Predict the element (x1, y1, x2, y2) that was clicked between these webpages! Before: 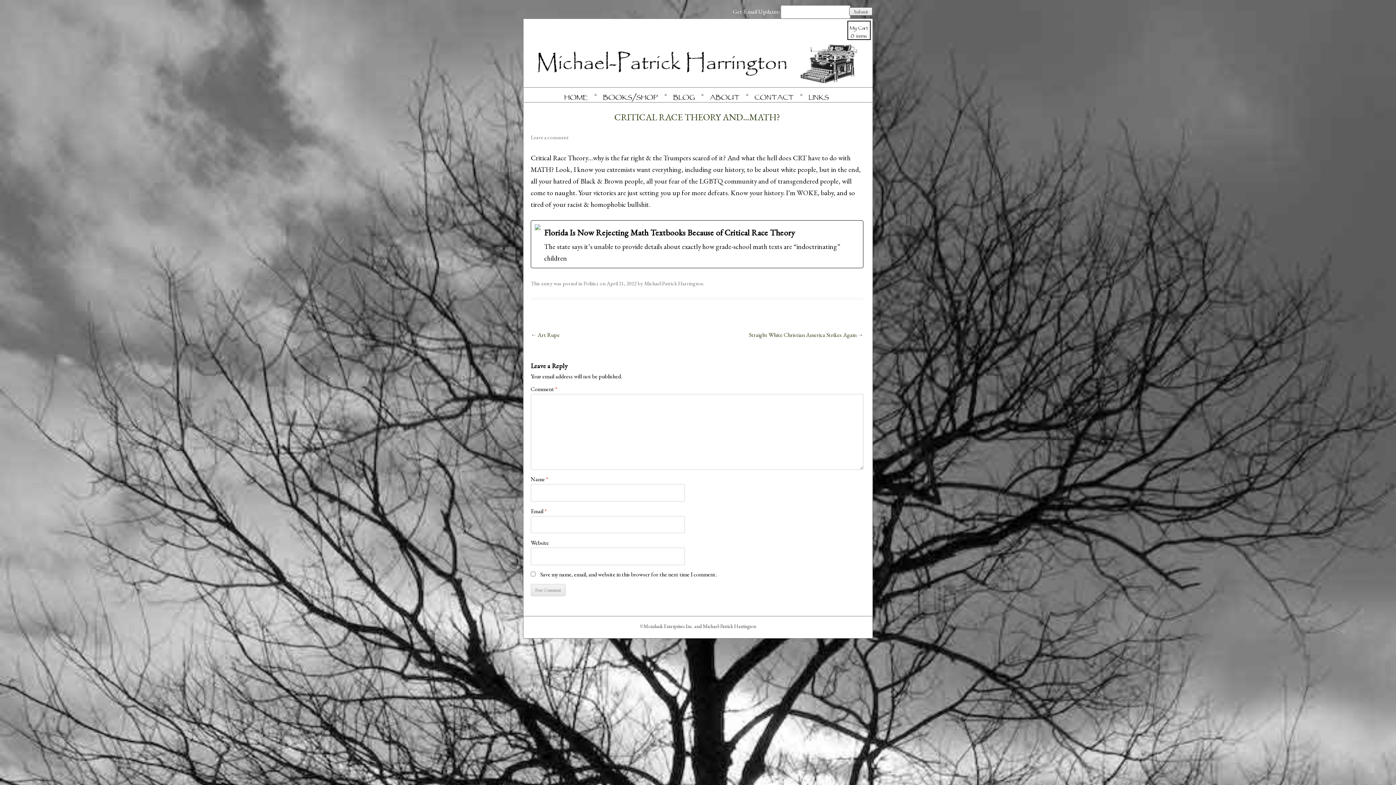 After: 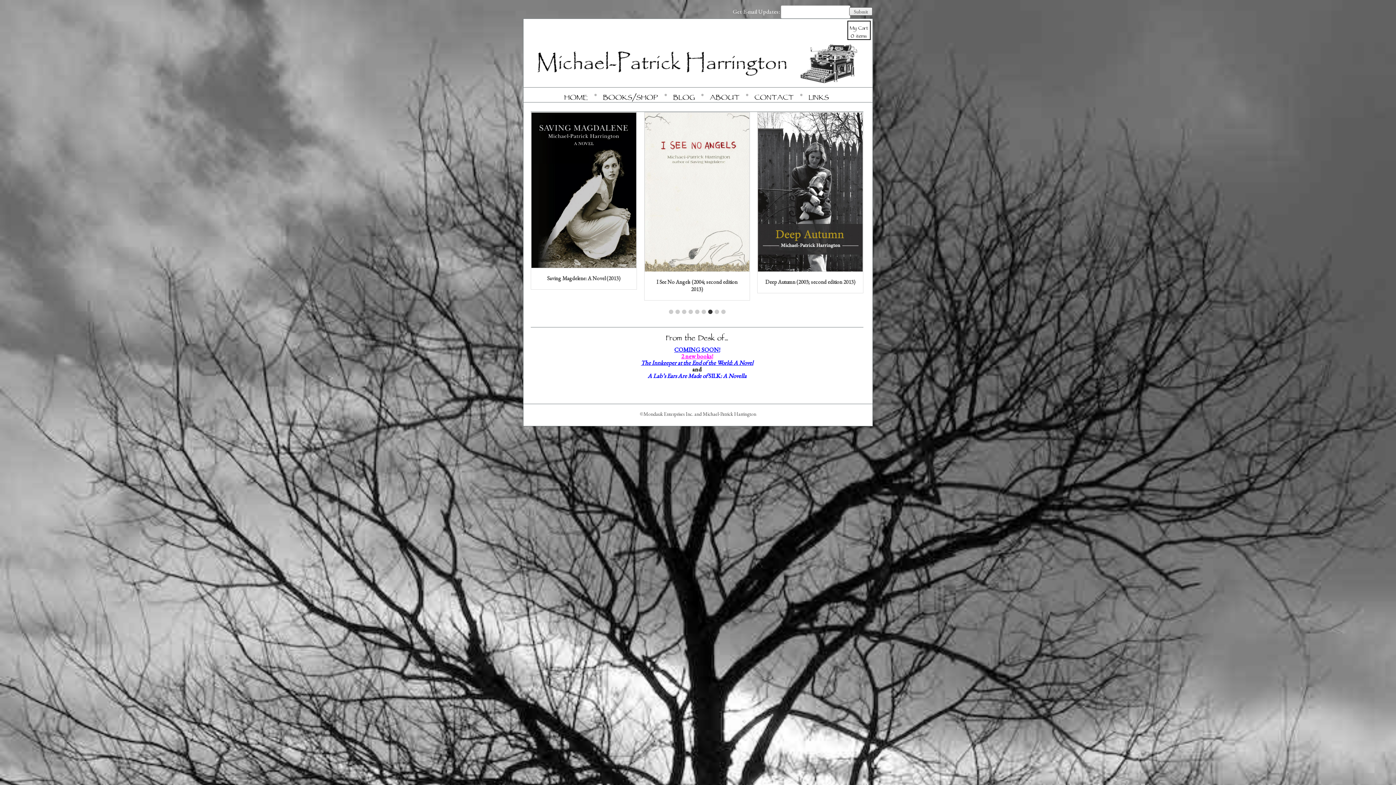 Action: label: HOME bbox: (564, 87, 588, 102)